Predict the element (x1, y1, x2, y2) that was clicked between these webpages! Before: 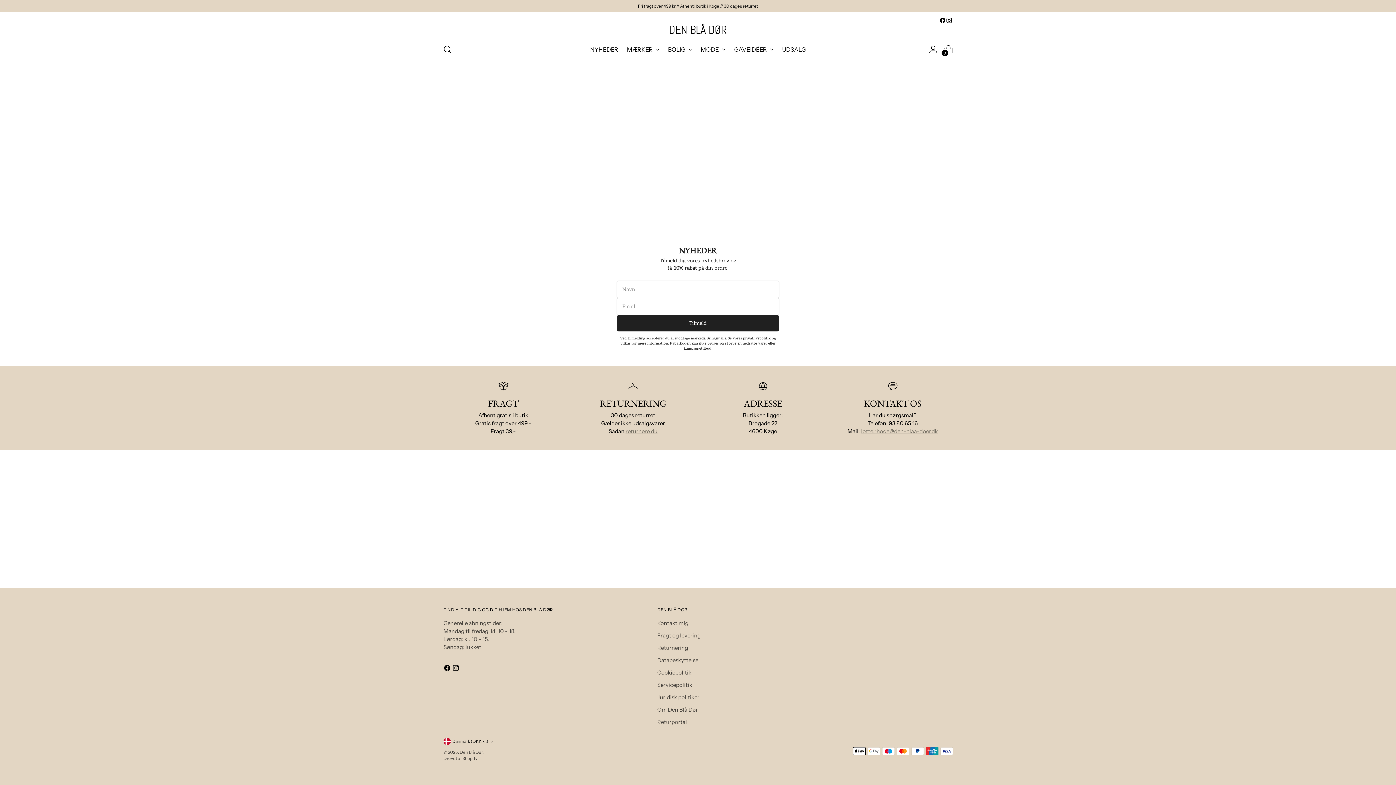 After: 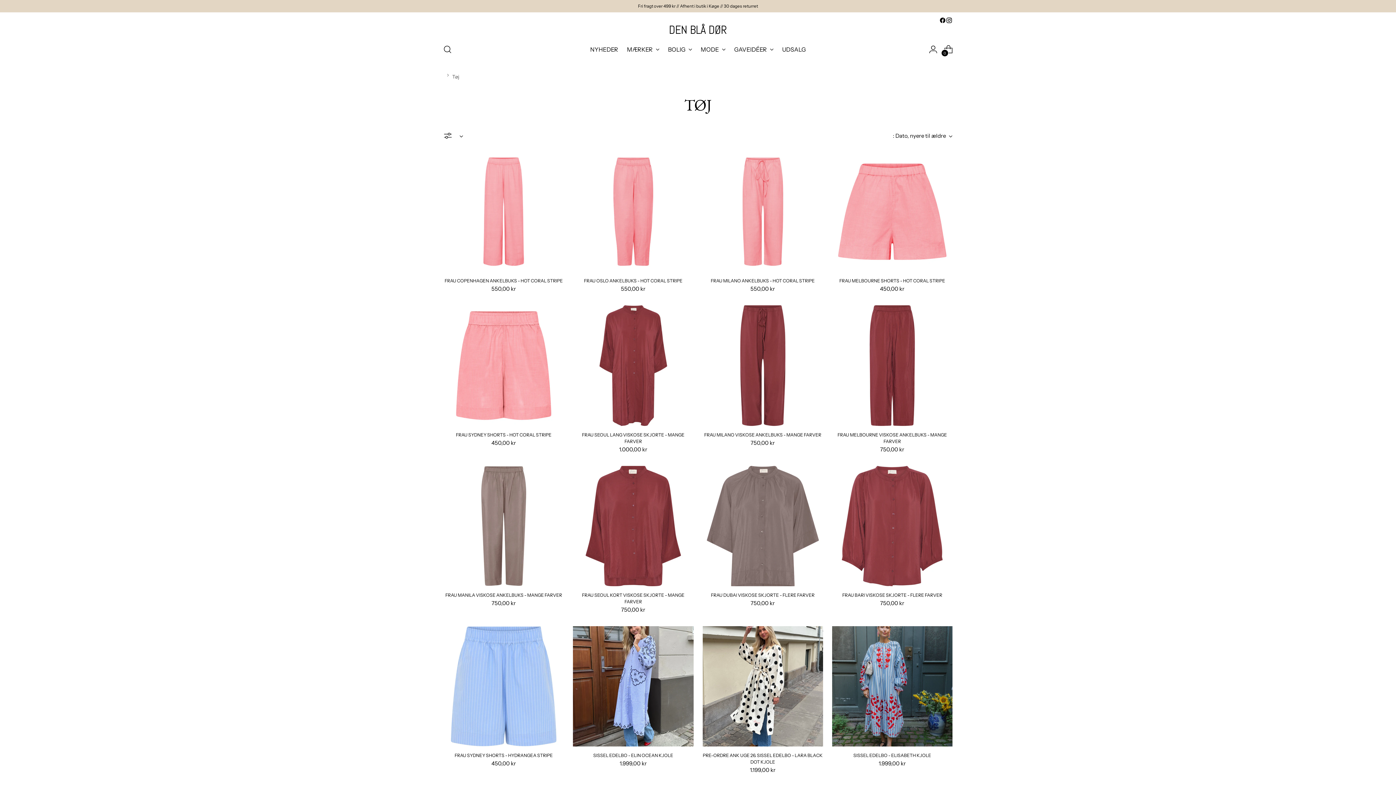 Action: label: MODE bbox: (700, 41, 725, 57)